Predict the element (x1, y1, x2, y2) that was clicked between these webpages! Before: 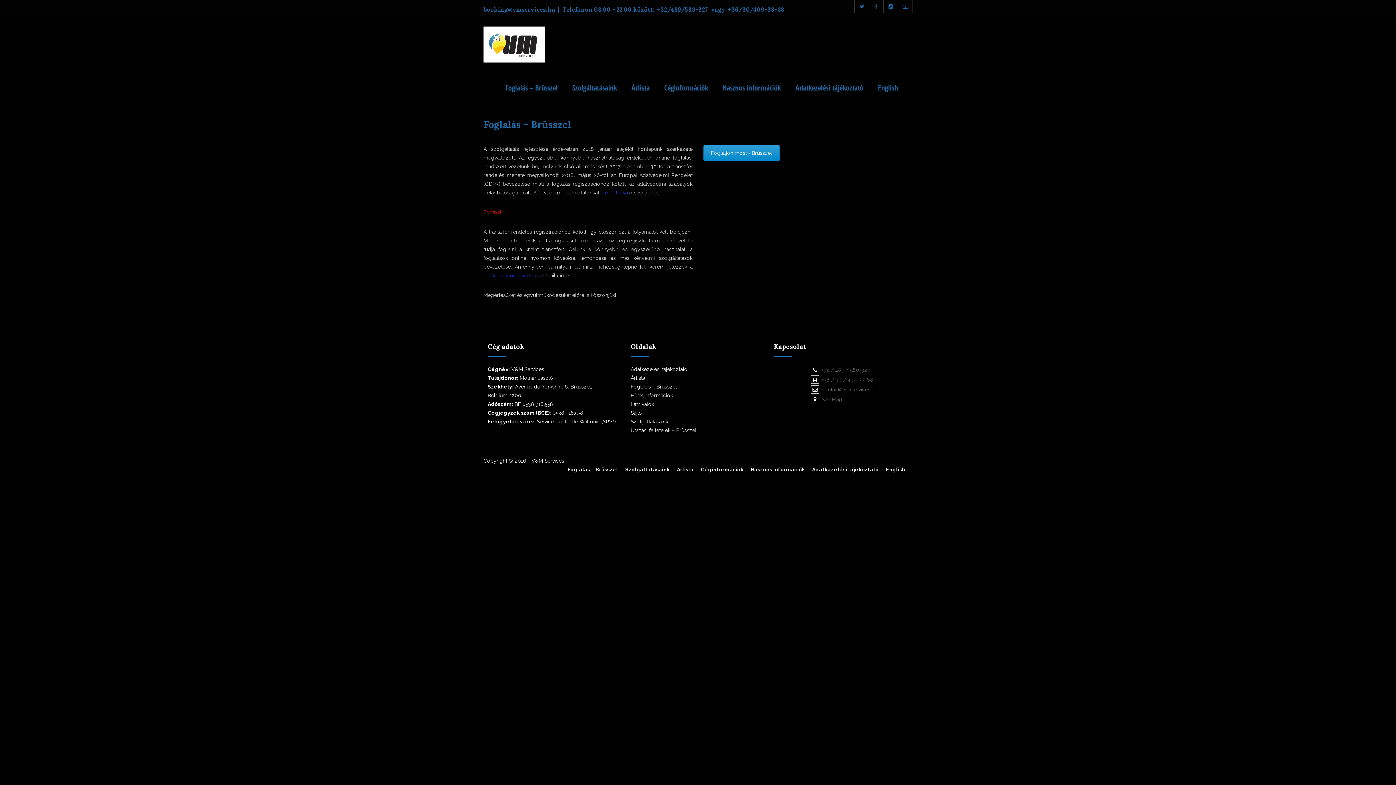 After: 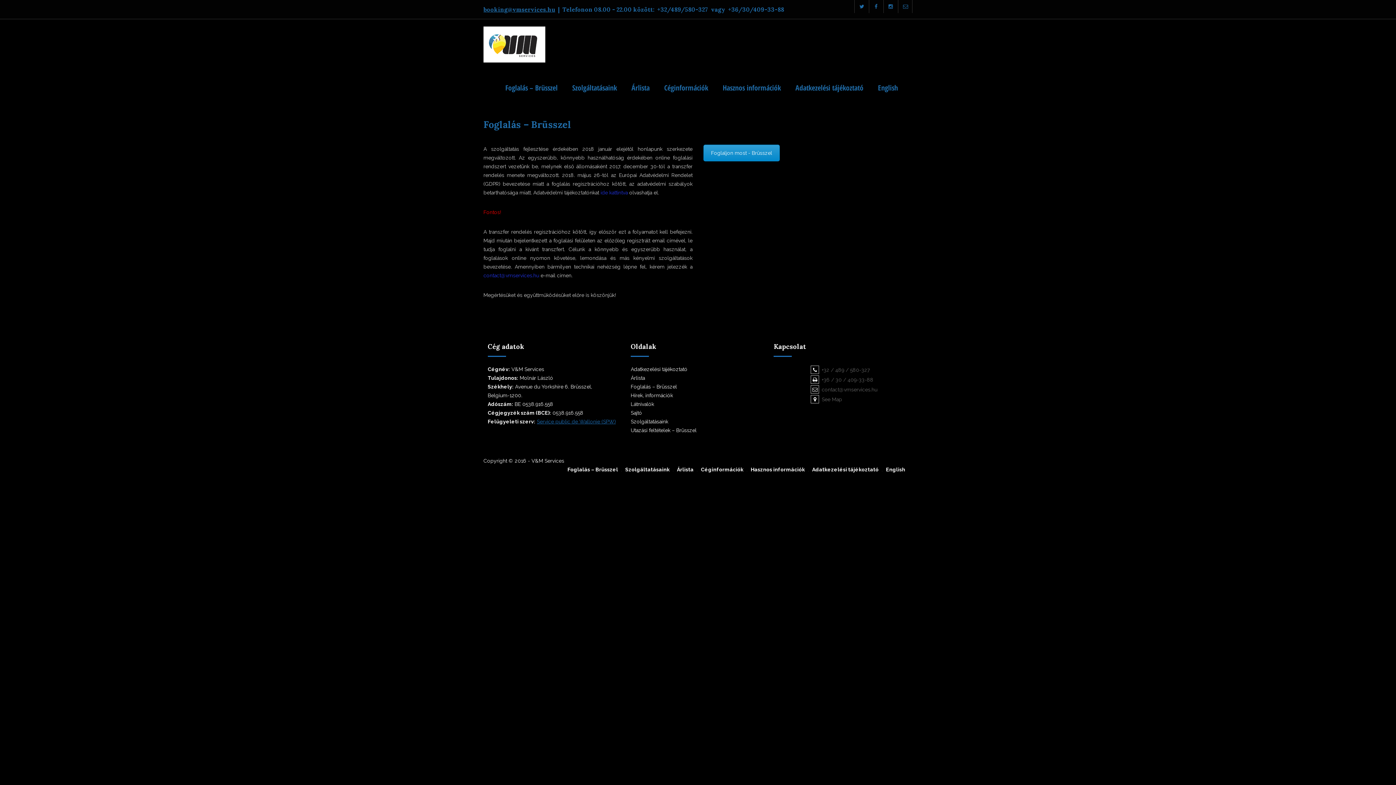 Action: bbox: (537, 419, 615, 424) label: Service public de Wallonie (SPW)